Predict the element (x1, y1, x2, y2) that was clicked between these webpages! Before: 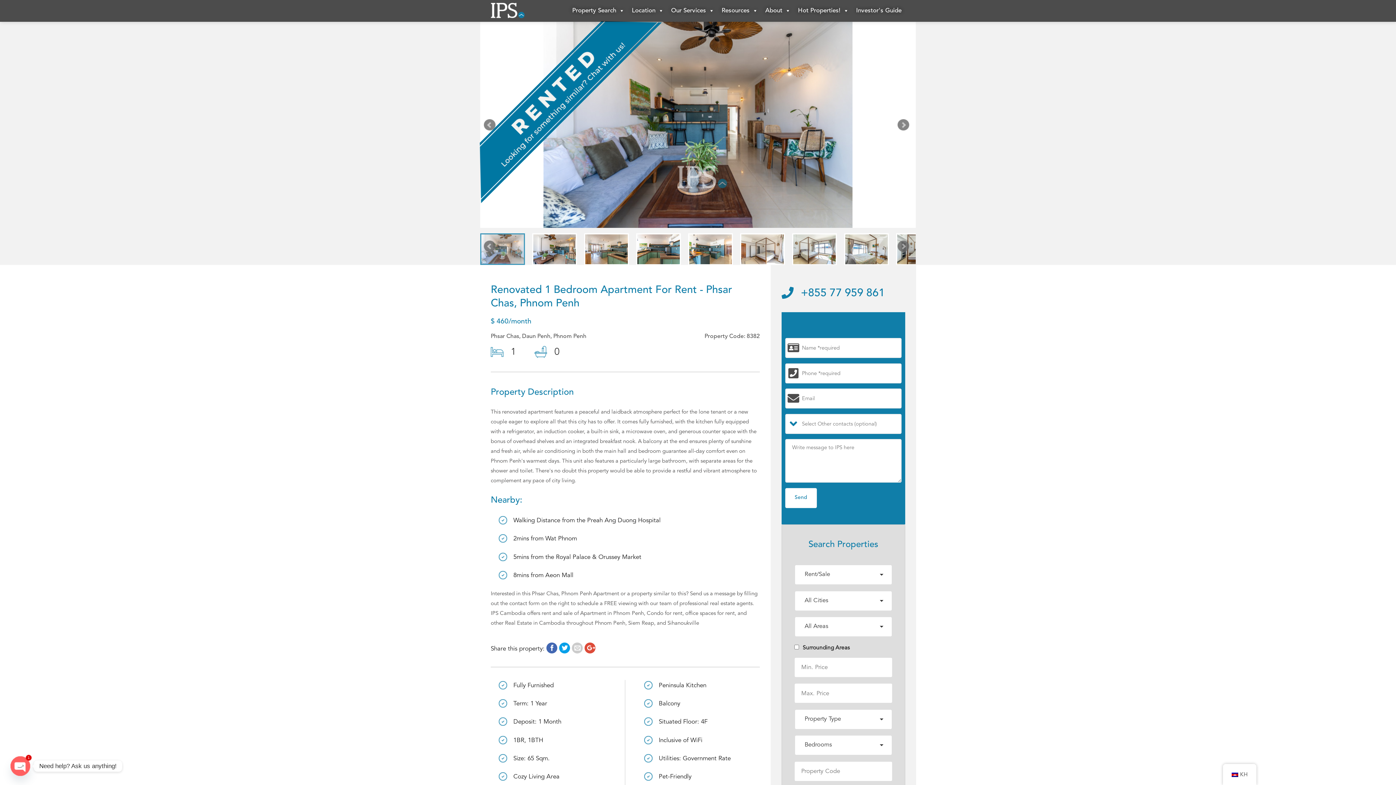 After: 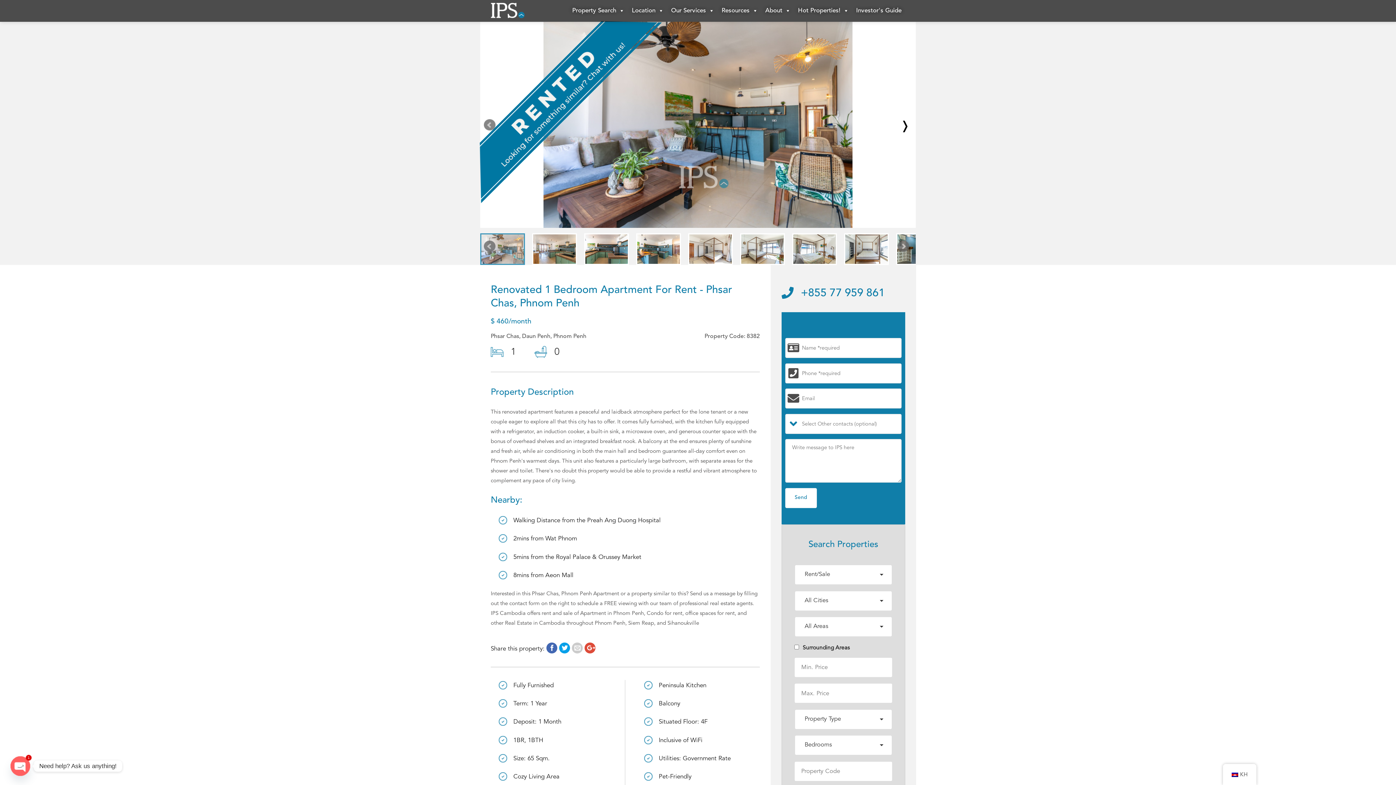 Action: label: Next bbox: (897, 119, 912, 133)